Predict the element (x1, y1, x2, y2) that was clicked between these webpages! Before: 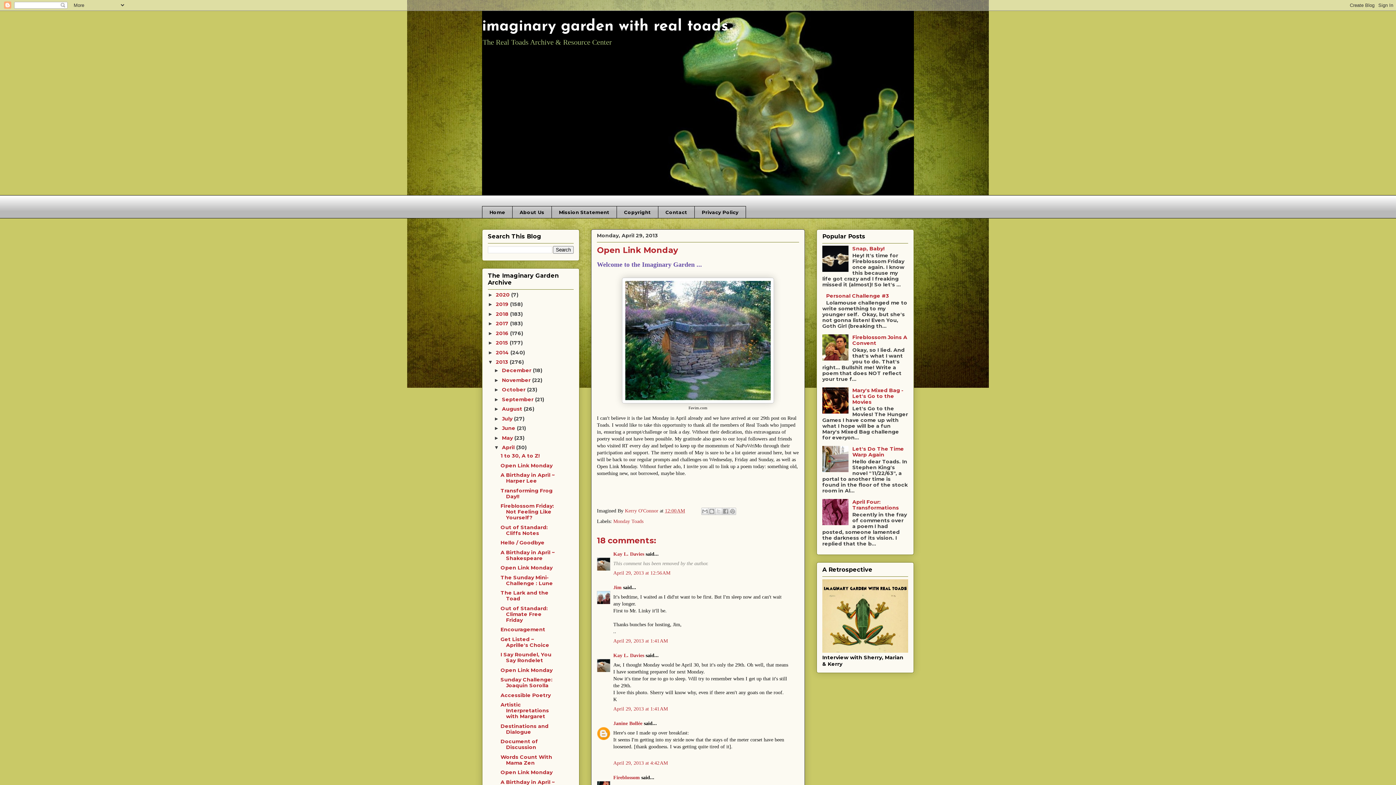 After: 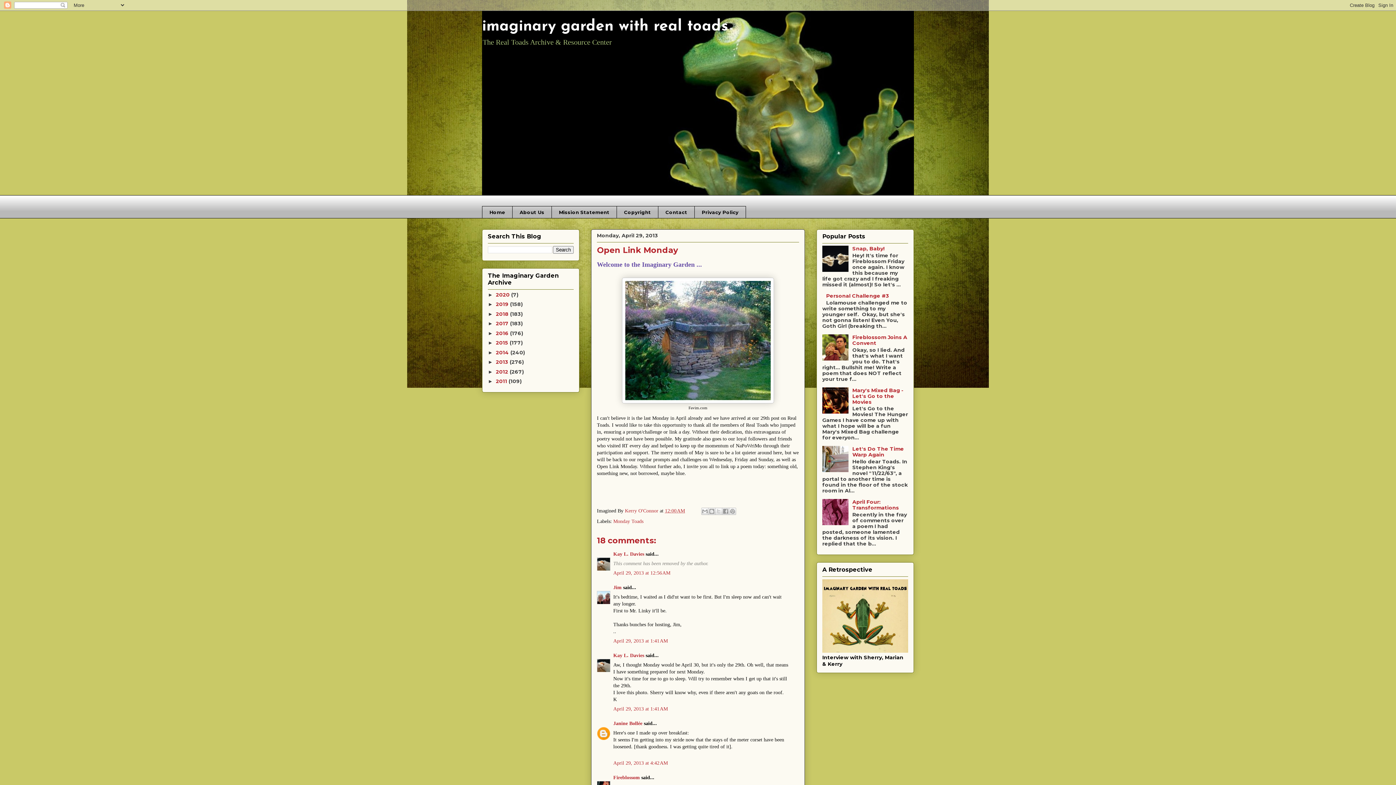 Action: bbox: (488, 359, 496, 365) label: ▼  